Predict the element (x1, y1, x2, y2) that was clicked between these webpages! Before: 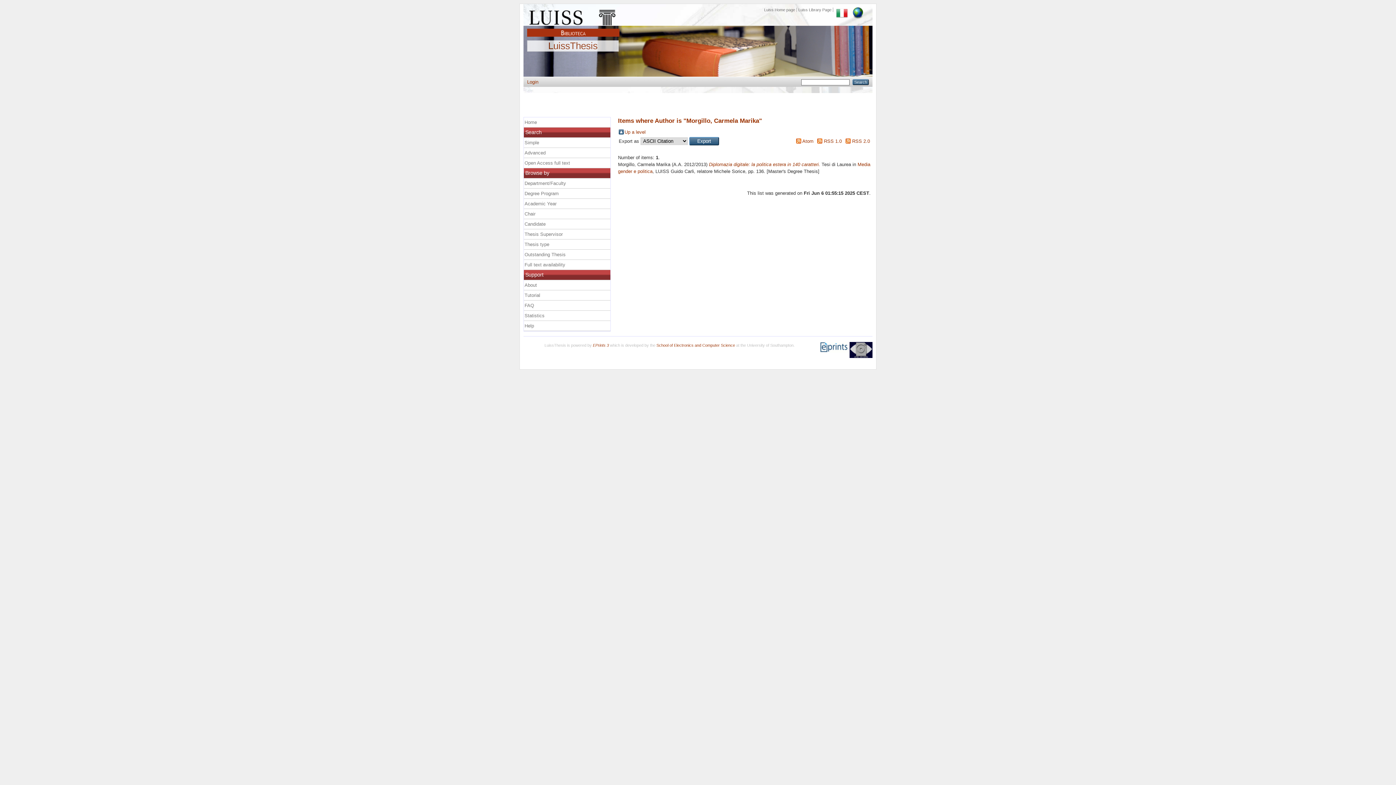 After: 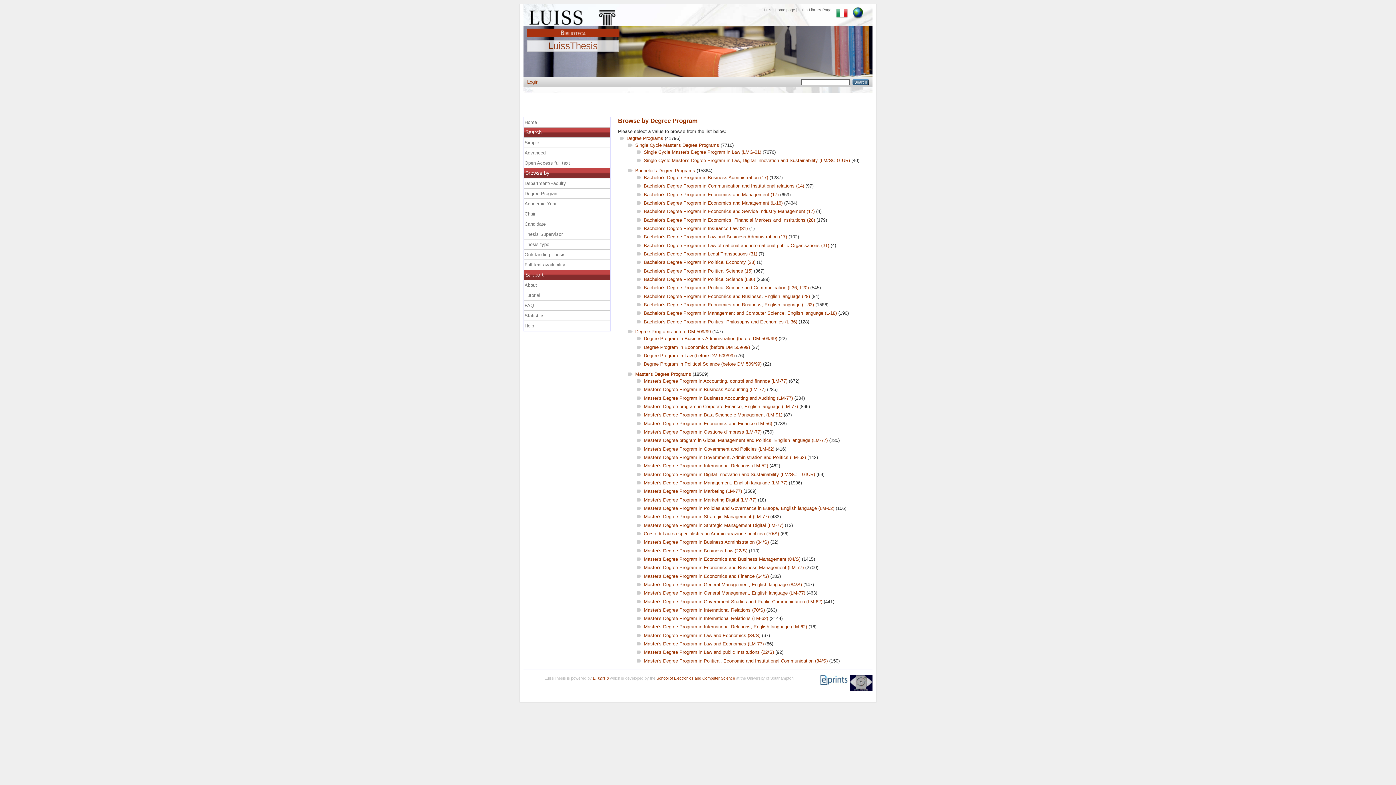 Action: label: Degree Program bbox: (524, 188, 611, 198)